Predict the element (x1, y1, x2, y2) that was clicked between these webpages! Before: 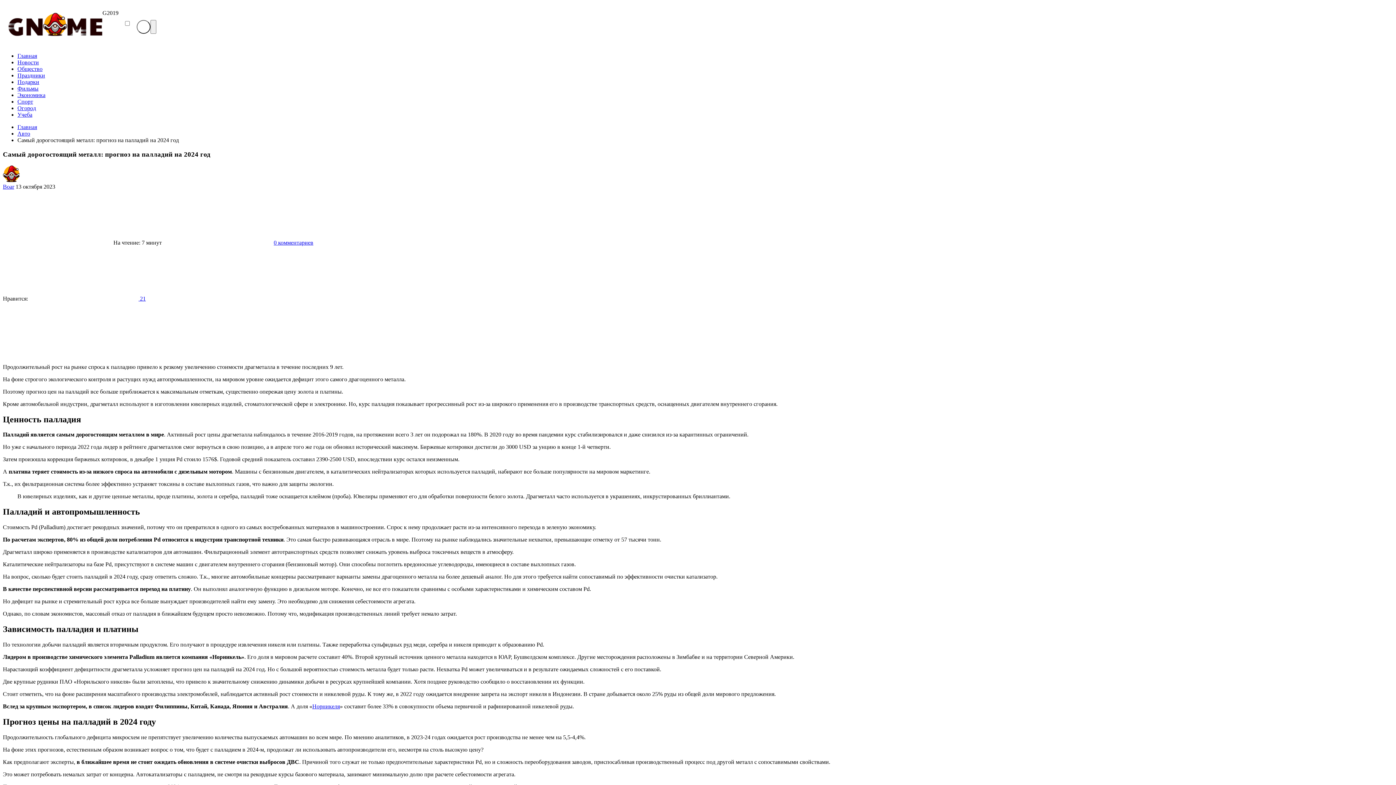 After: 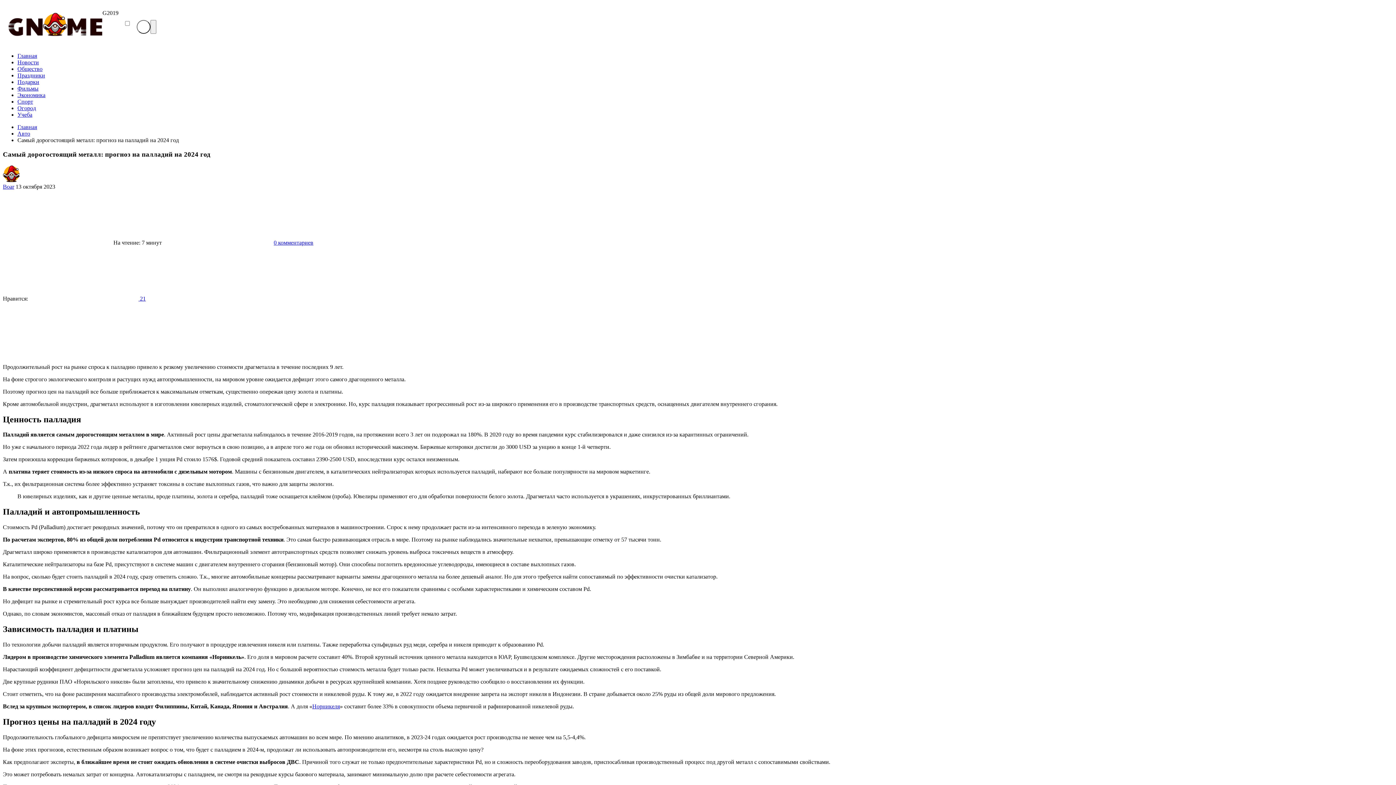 Action: bbox: (17, 137, 178, 143) label: Самый дорогостоящий металл: прогноз на палладий на 2024 год